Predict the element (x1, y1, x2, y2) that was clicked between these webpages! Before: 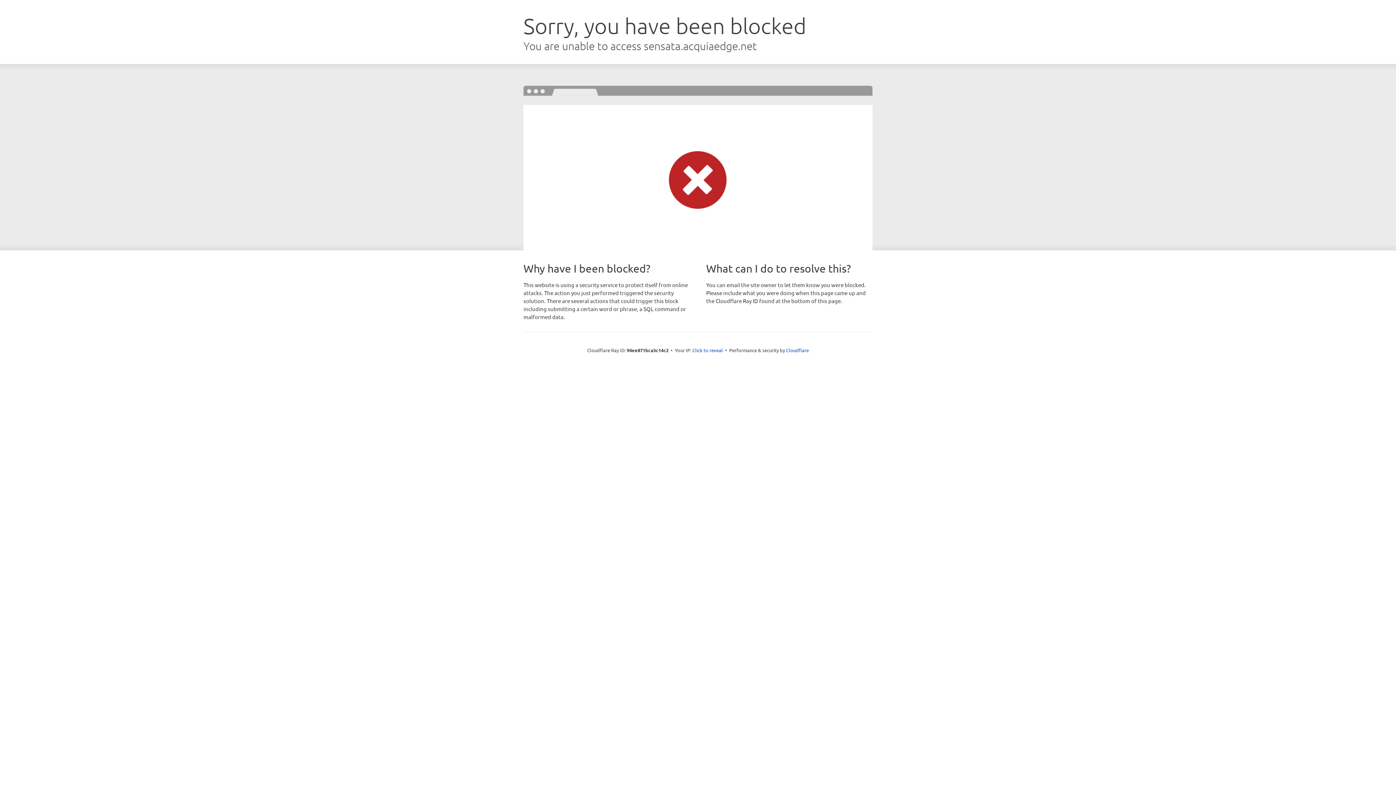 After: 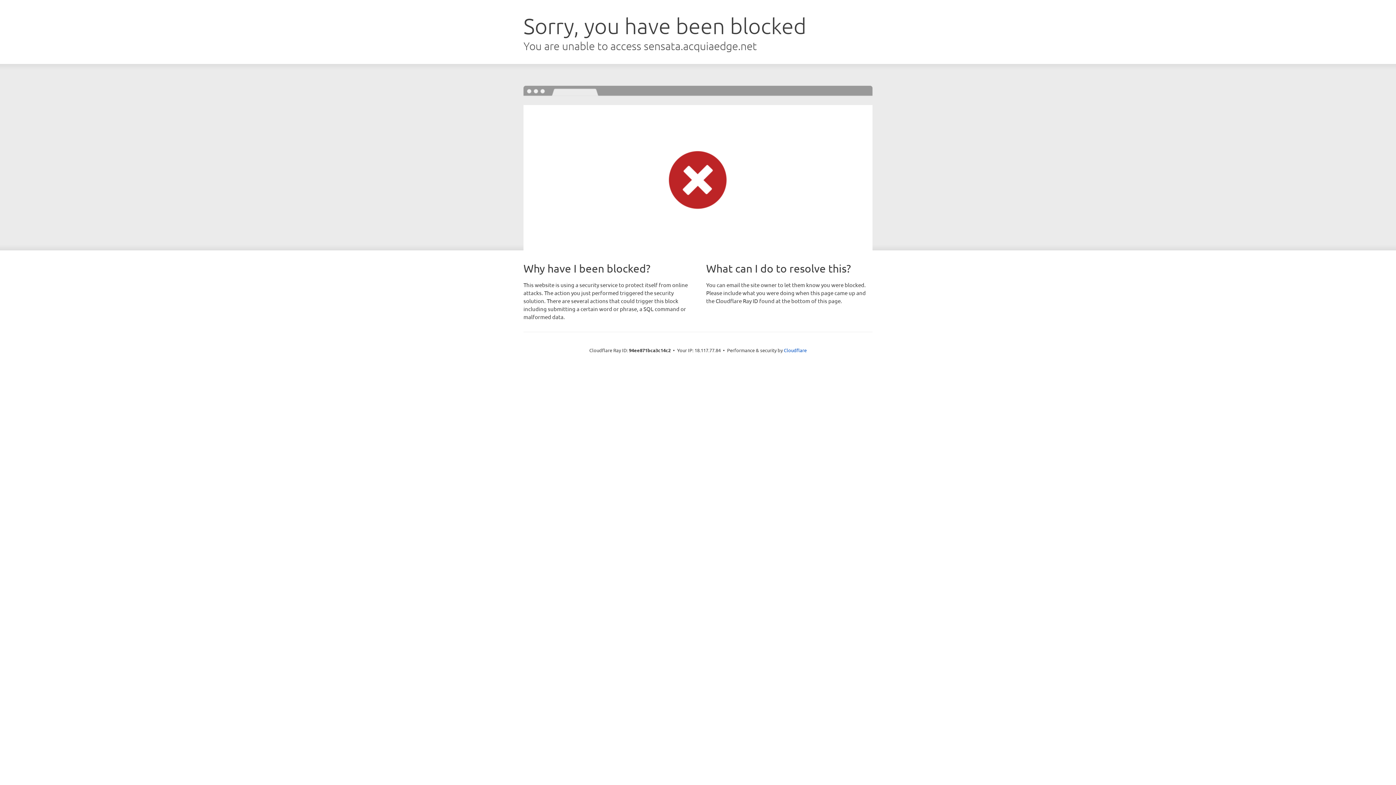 Action: bbox: (692, 346, 723, 353) label: Click to reveal